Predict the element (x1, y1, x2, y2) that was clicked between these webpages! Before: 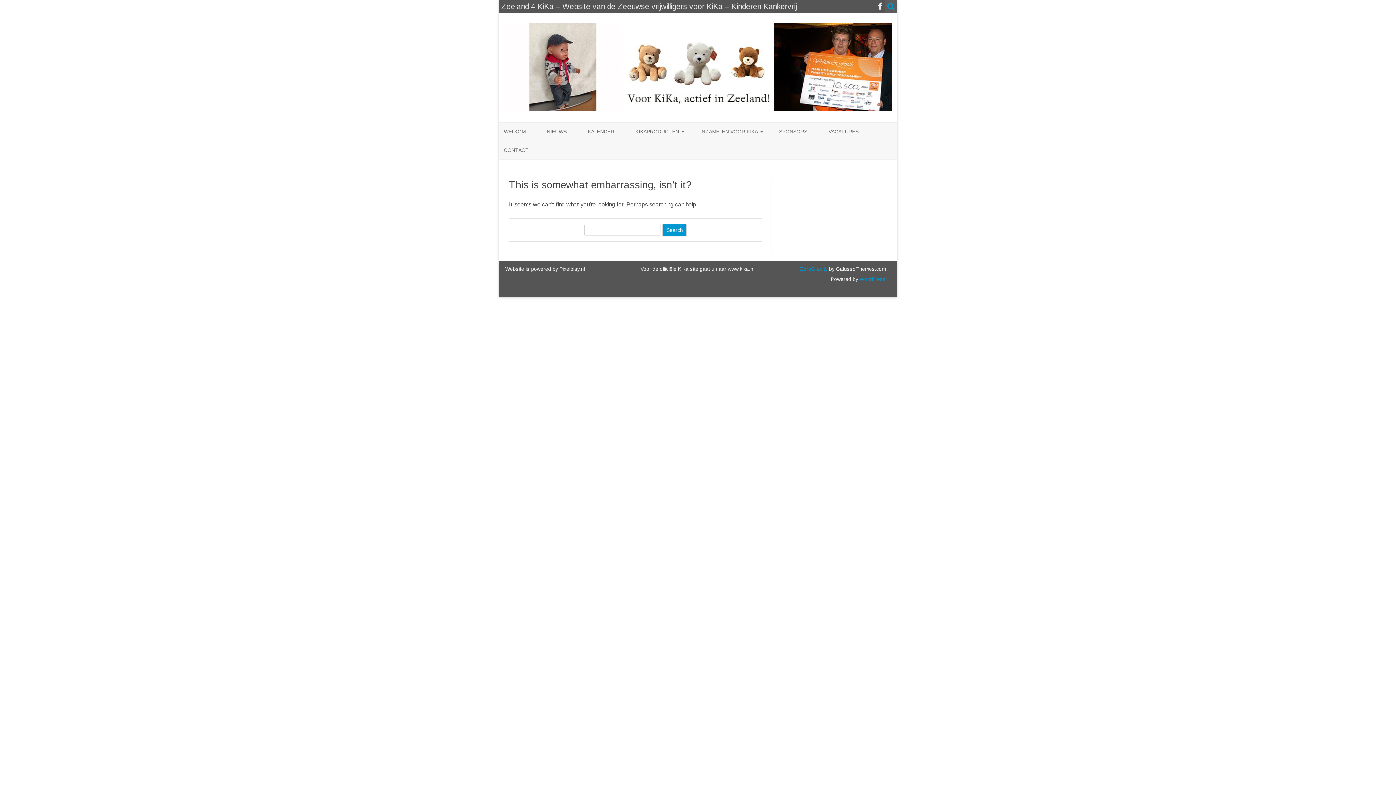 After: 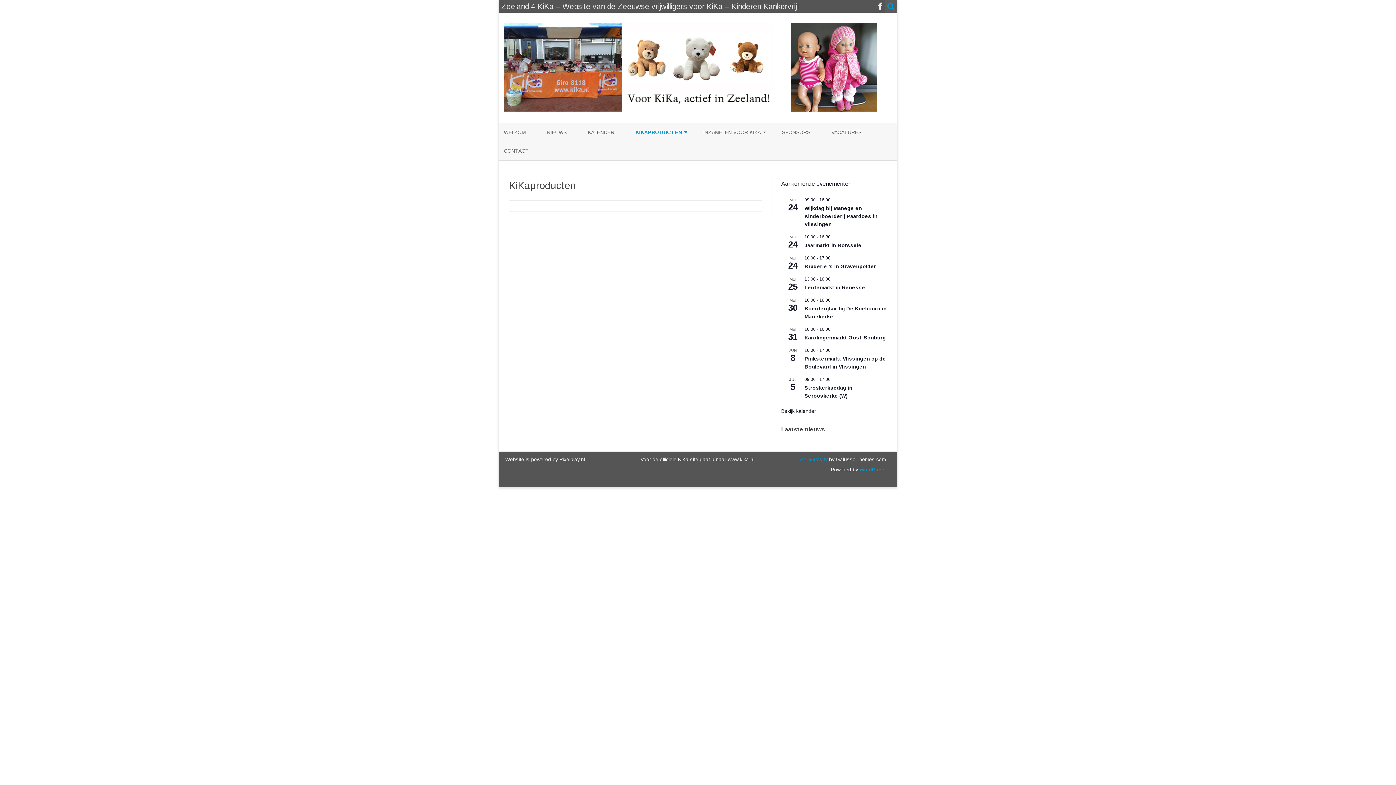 Action: bbox: (635, 122, 679, 140) label: KIKAPRODUCTEN